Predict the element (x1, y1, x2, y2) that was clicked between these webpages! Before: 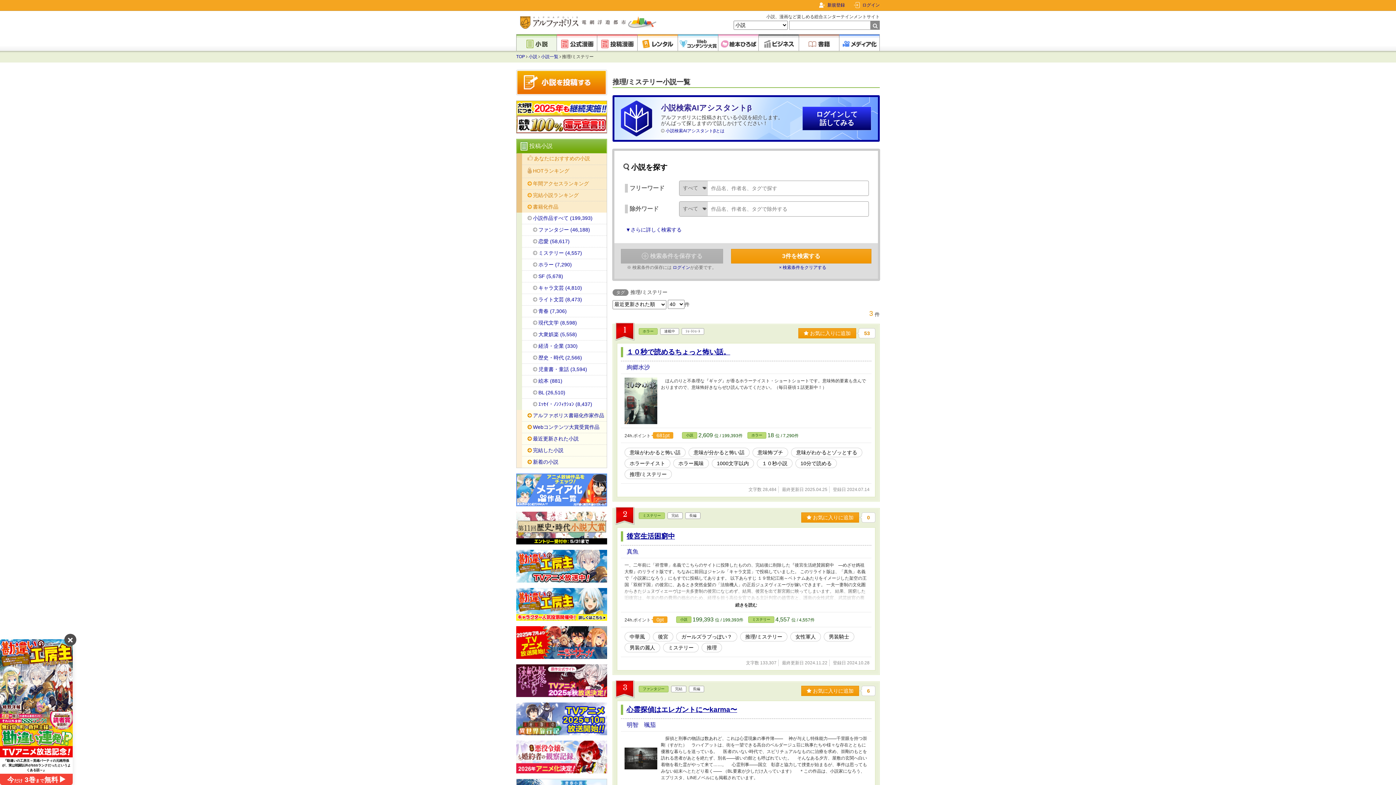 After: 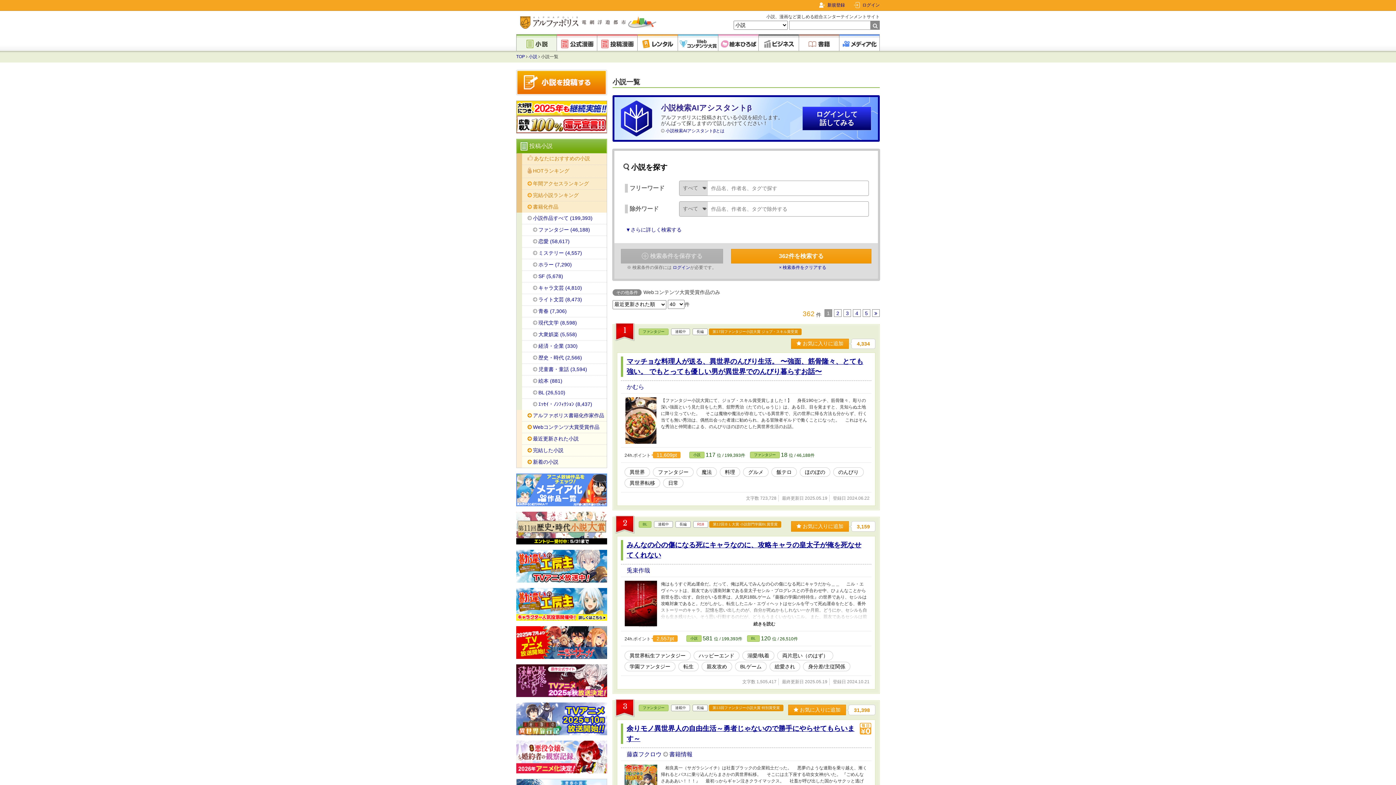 Action: label: Webコンテンツ大賞受賞作品 bbox: (522, 421, 606, 433)